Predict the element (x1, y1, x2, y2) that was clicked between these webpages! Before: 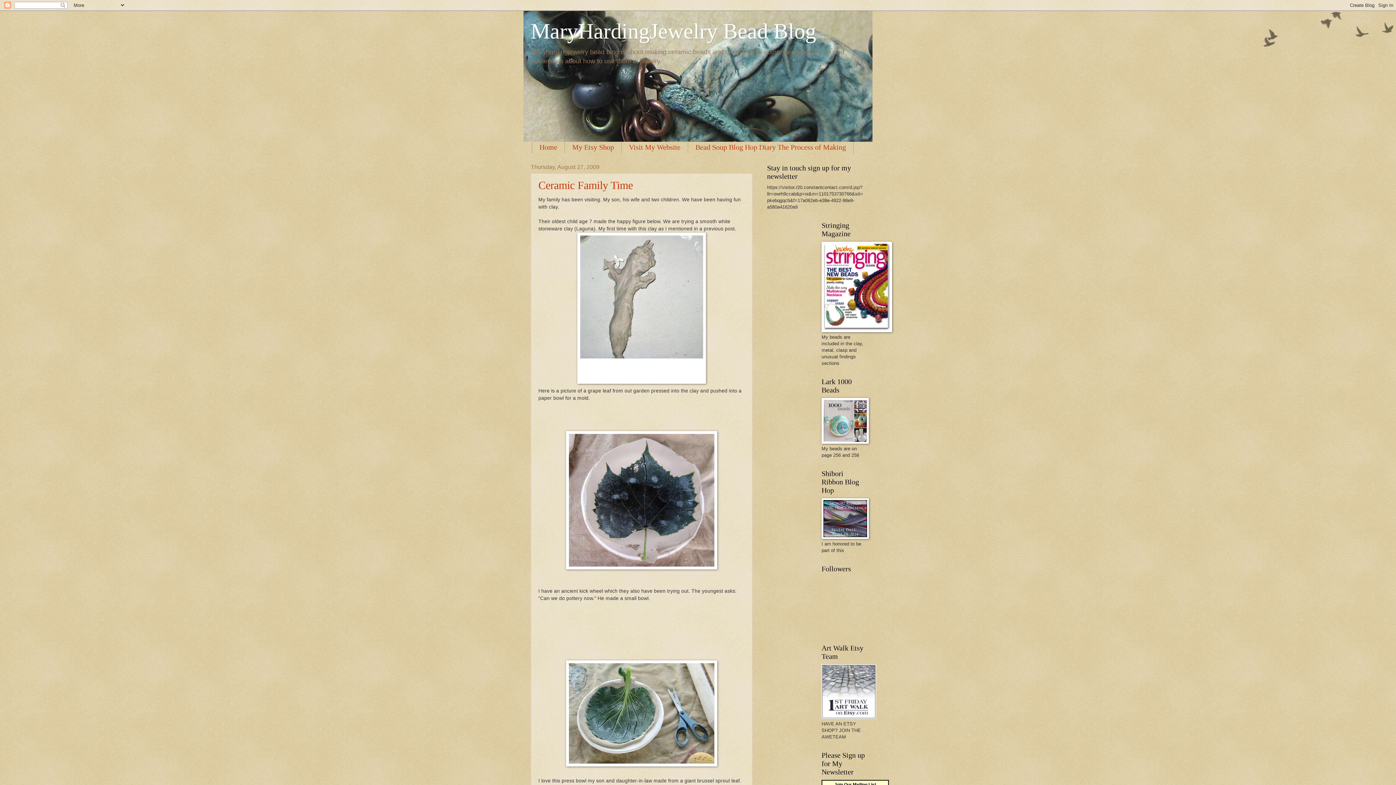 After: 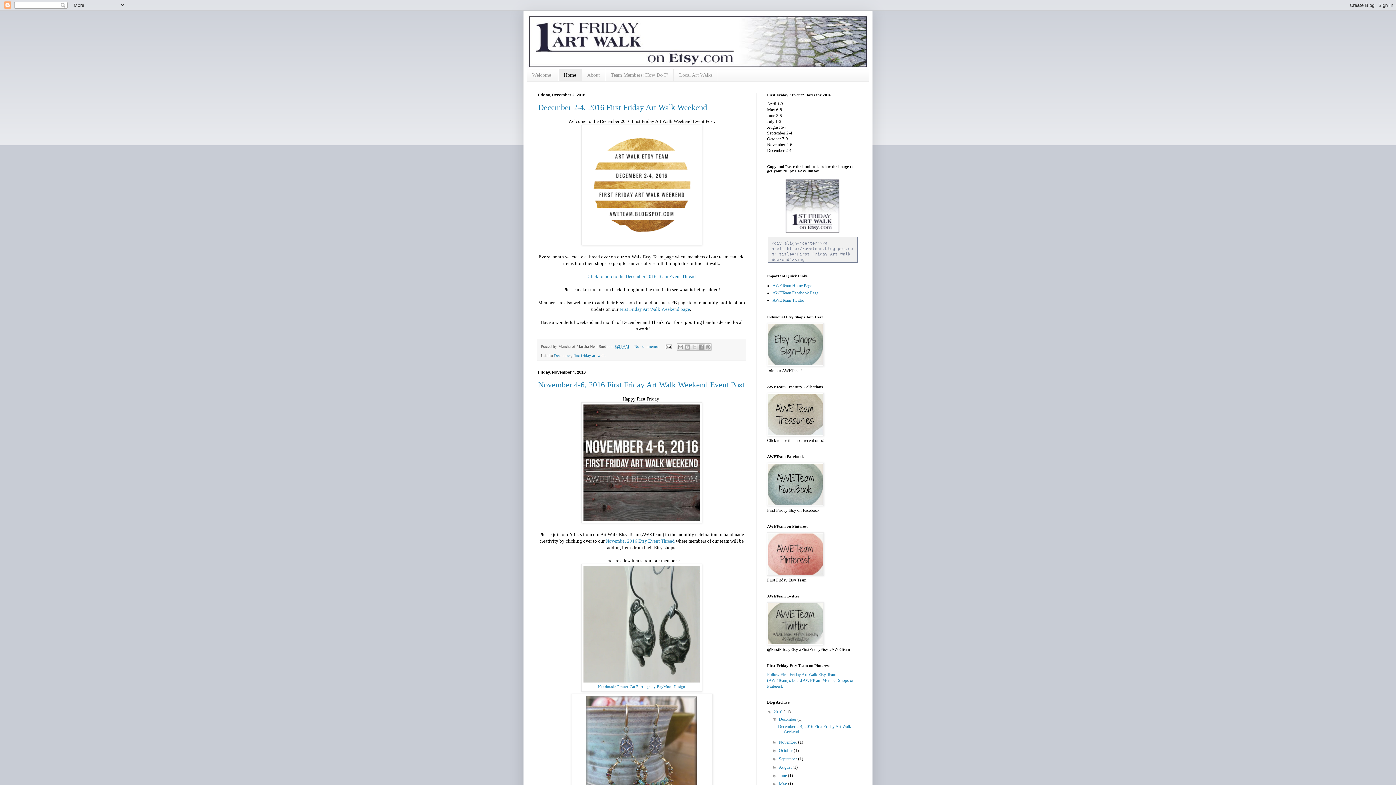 Action: bbox: (821, 714, 876, 720)